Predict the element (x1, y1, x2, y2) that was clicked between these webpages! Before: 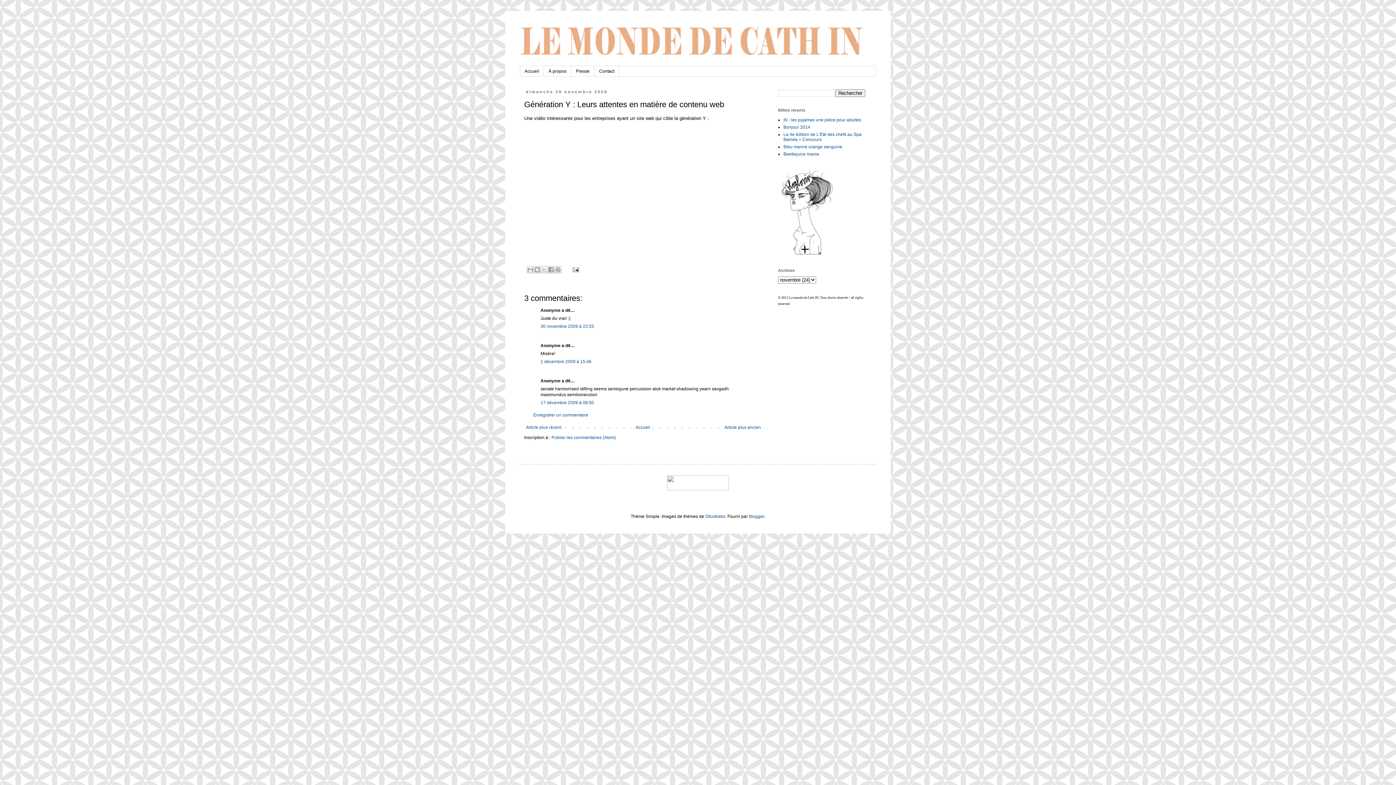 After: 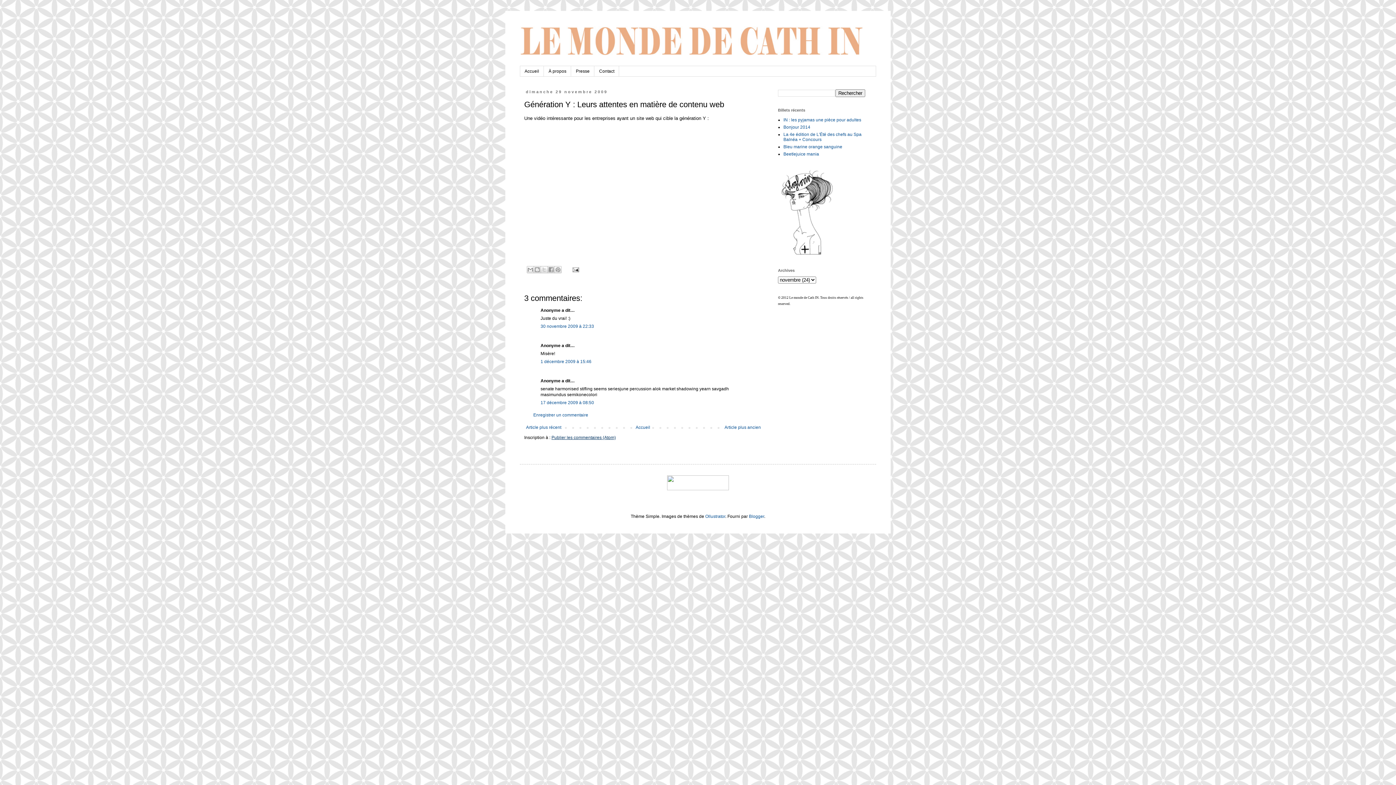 Action: label: Publier les commentaires (Atom) bbox: (551, 435, 616, 440)